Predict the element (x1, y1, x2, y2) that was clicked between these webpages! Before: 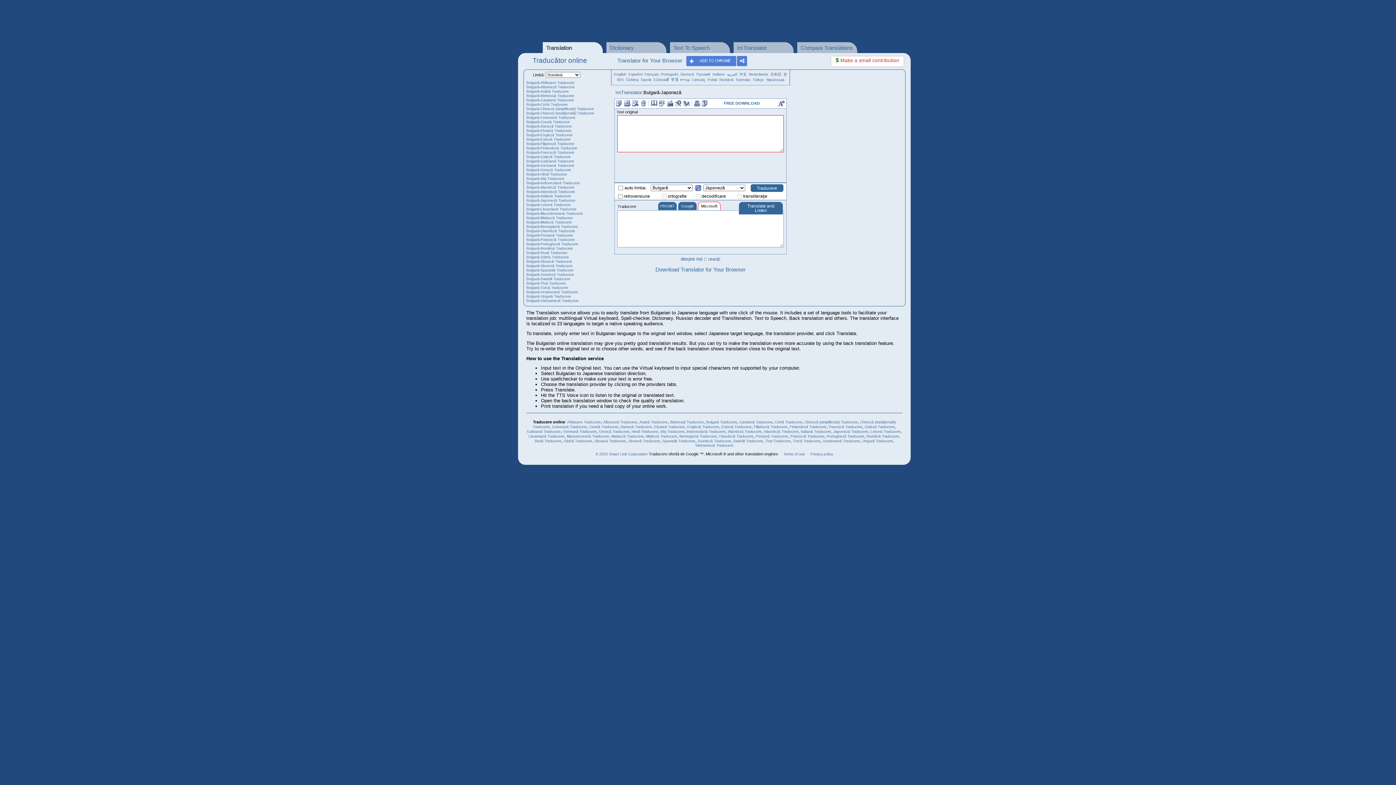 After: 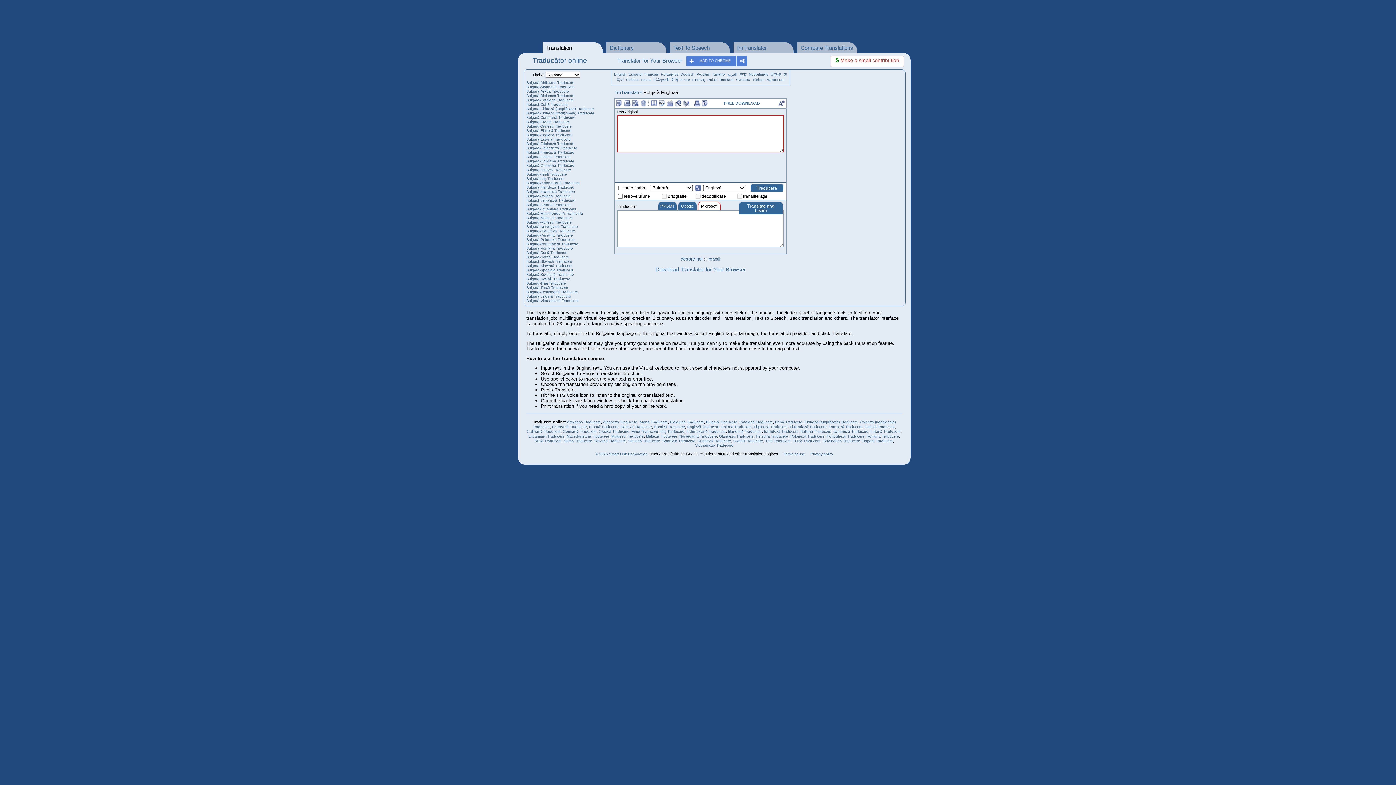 Action: label: Bulgară-Engleză Traducere bbox: (526, 133, 572, 137)